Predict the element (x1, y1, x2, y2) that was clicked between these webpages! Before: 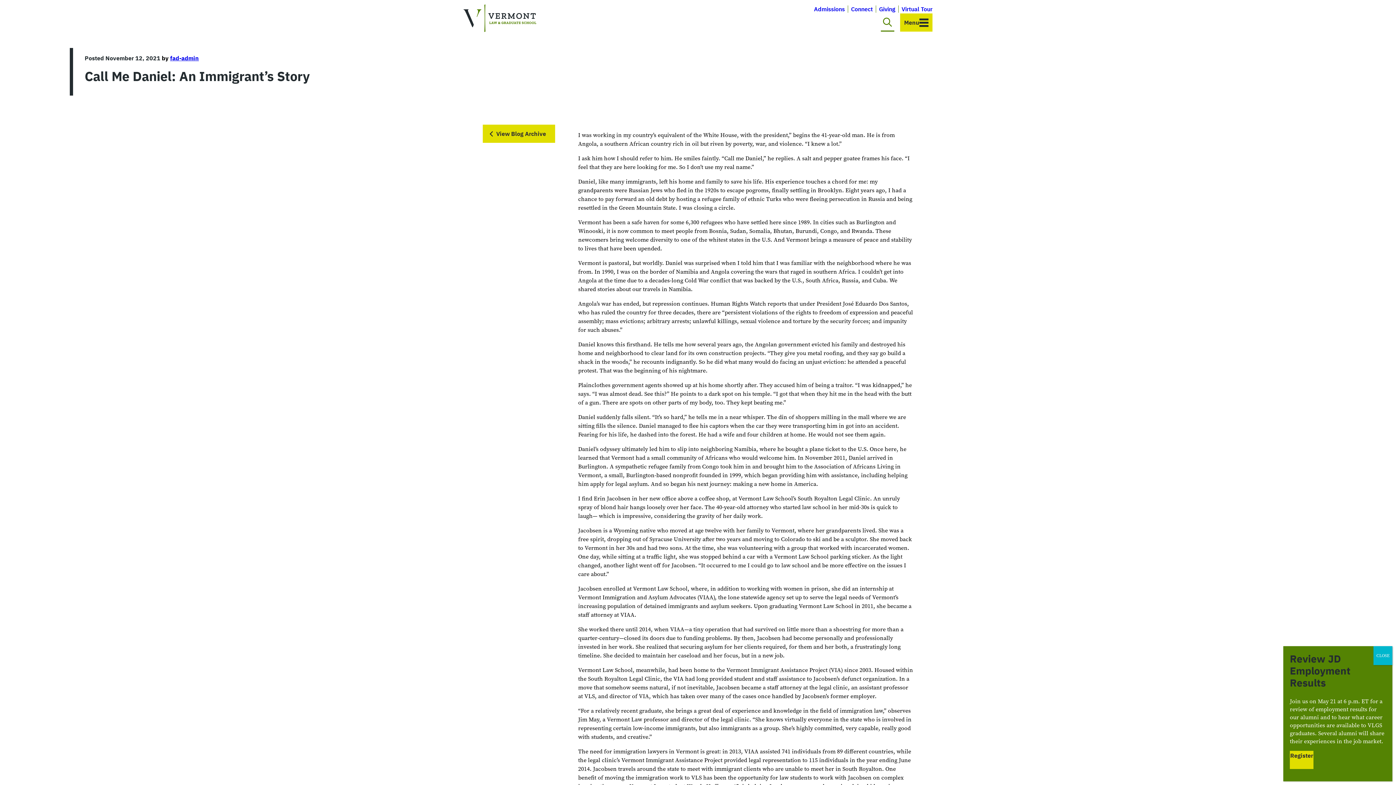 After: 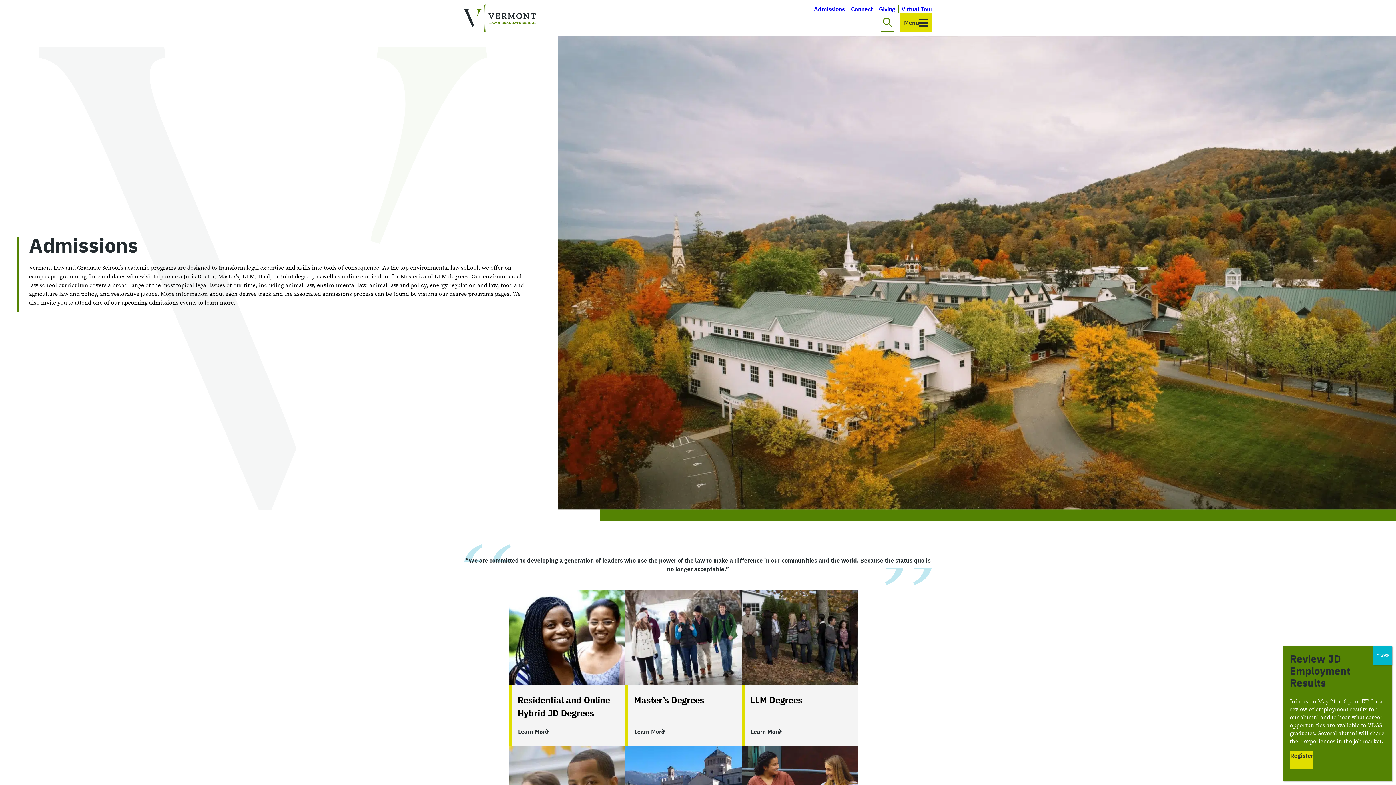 Action: label: Admissions bbox: (811, 5, 848, 12)